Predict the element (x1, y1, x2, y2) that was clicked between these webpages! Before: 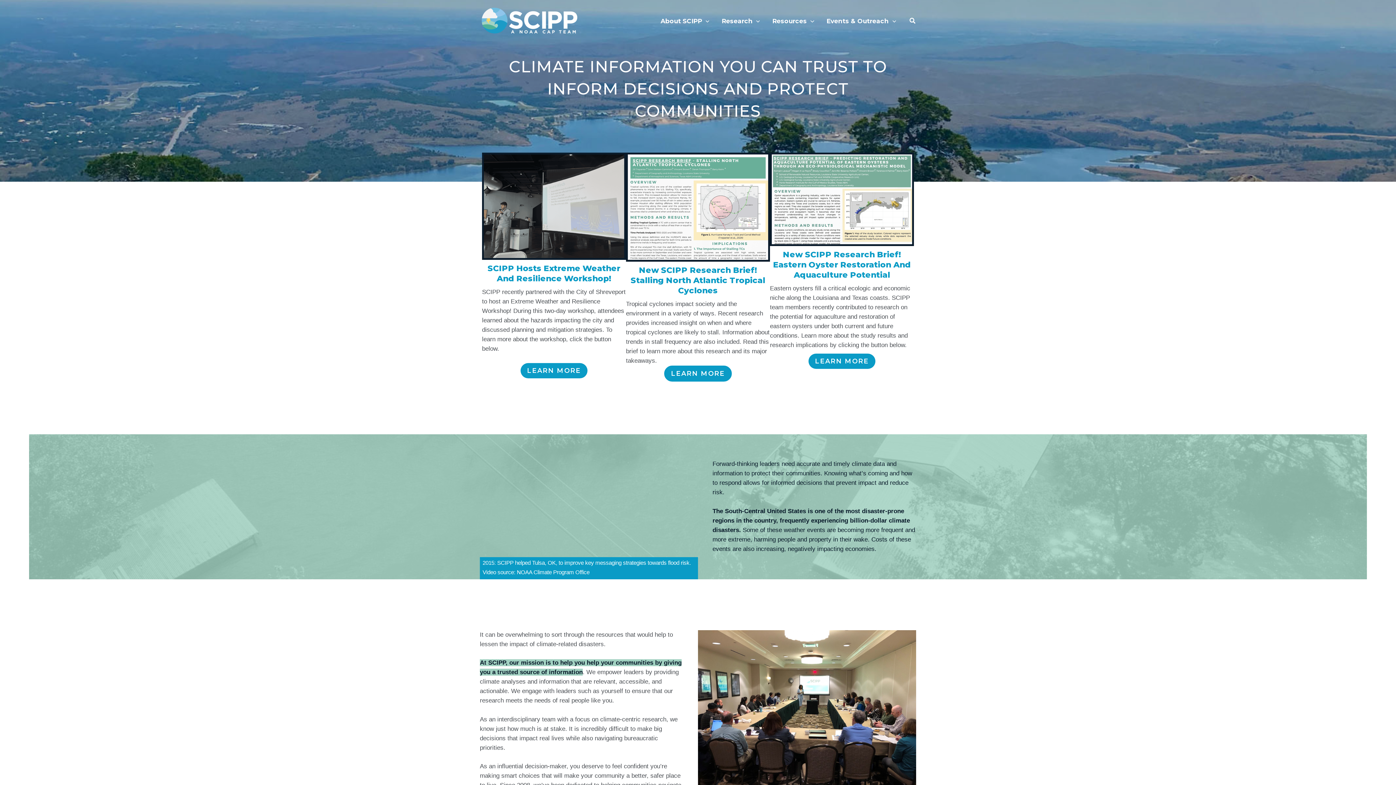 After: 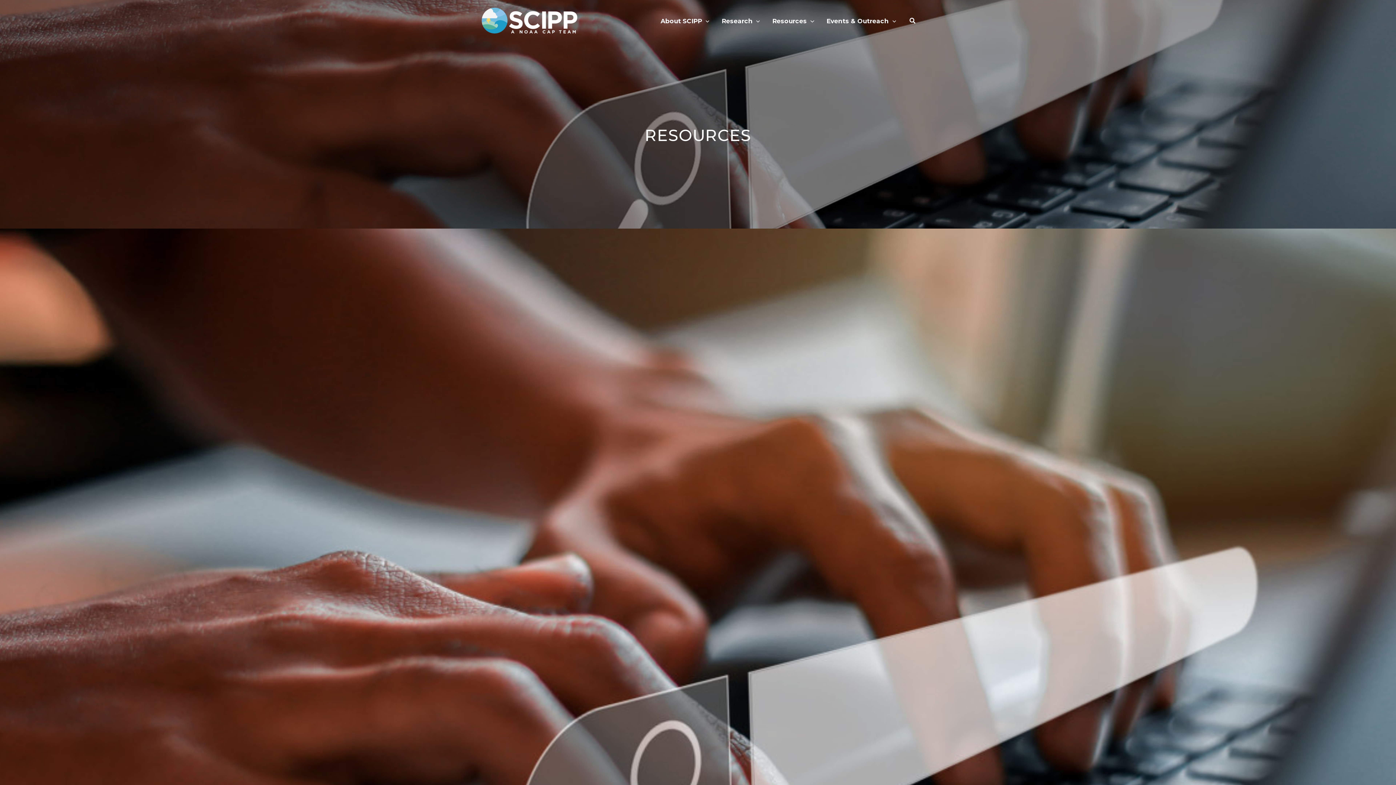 Action: label: Resources bbox: (766, 8, 820, 33)